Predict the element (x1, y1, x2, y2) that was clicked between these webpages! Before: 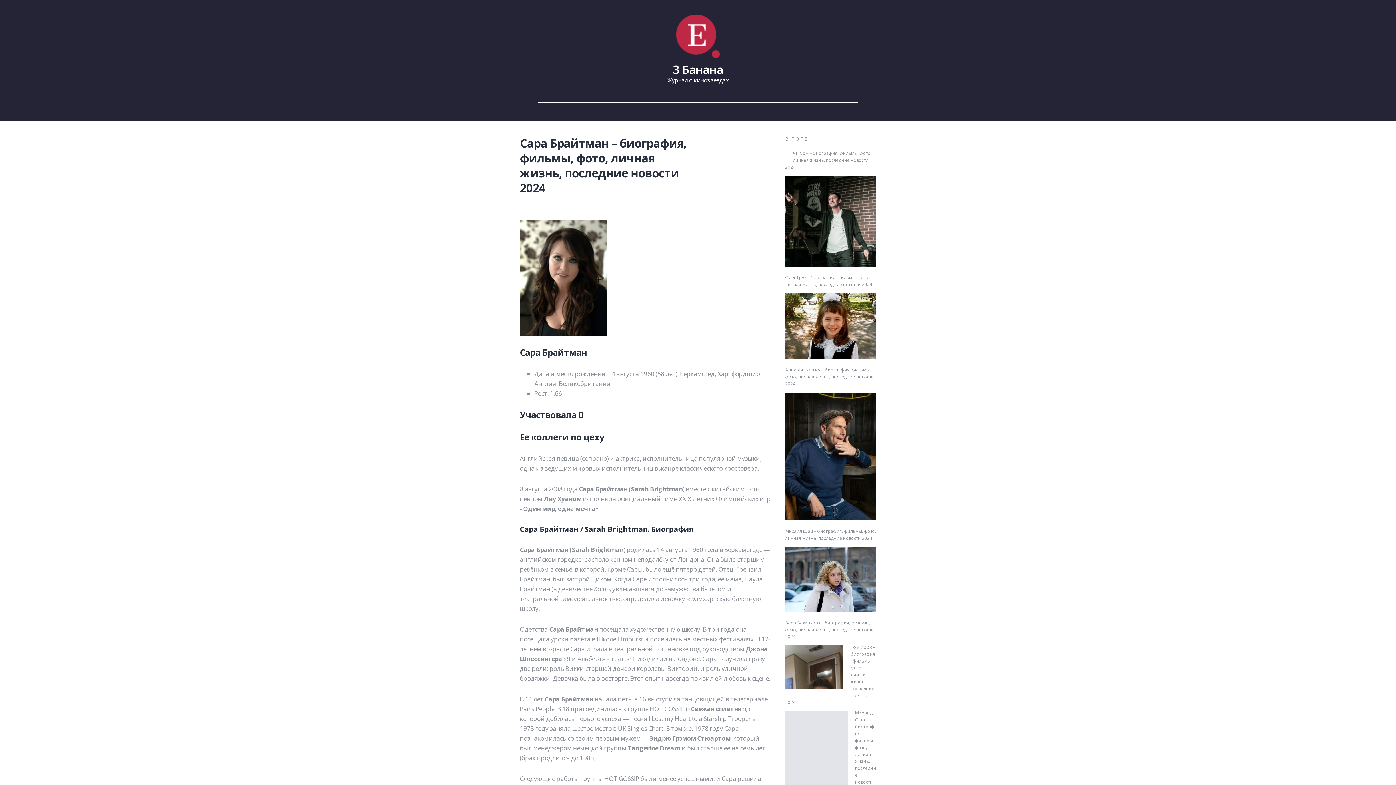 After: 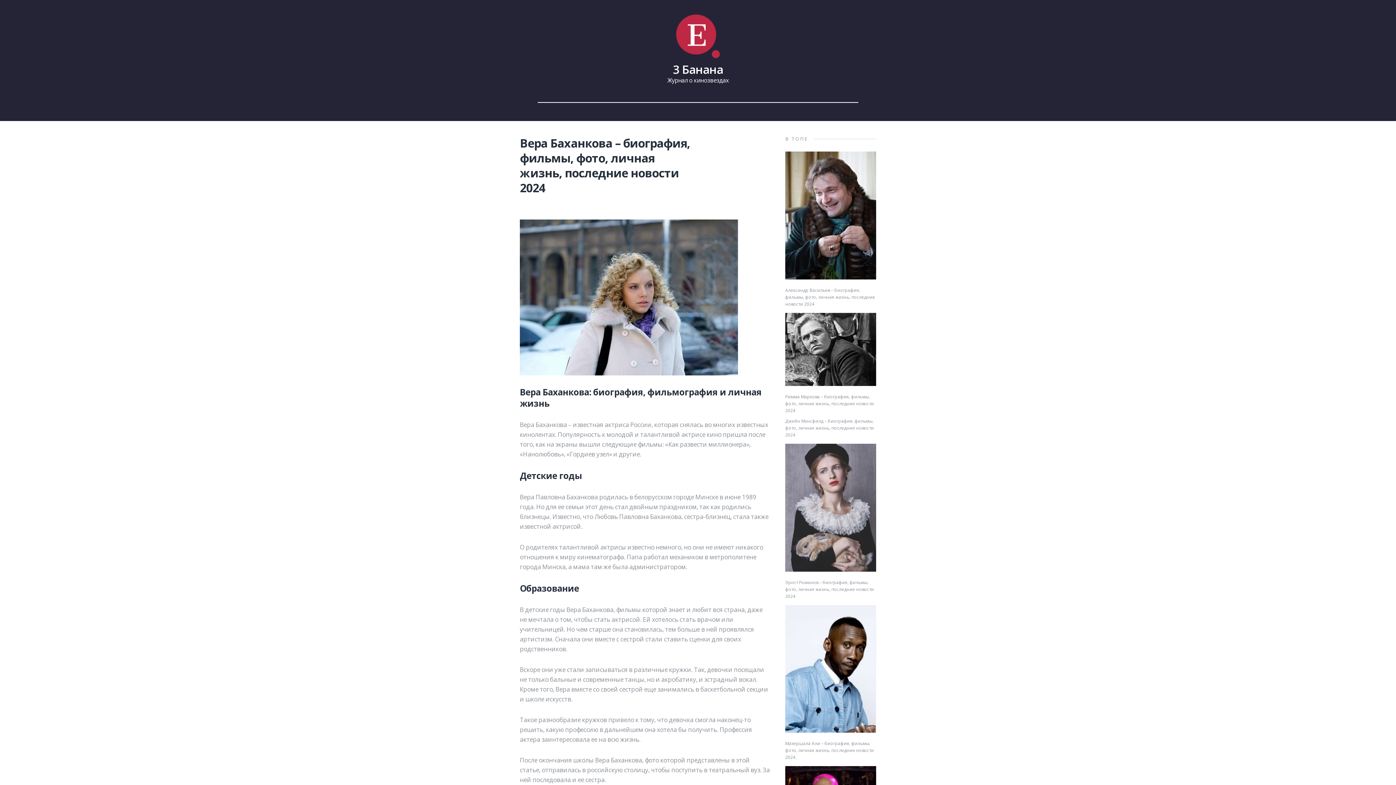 Action: label: Вера Баханкова – биография, фильмы, фото, личная жизнь, последние новости 2024 bbox: (785, 619, 874, 639)